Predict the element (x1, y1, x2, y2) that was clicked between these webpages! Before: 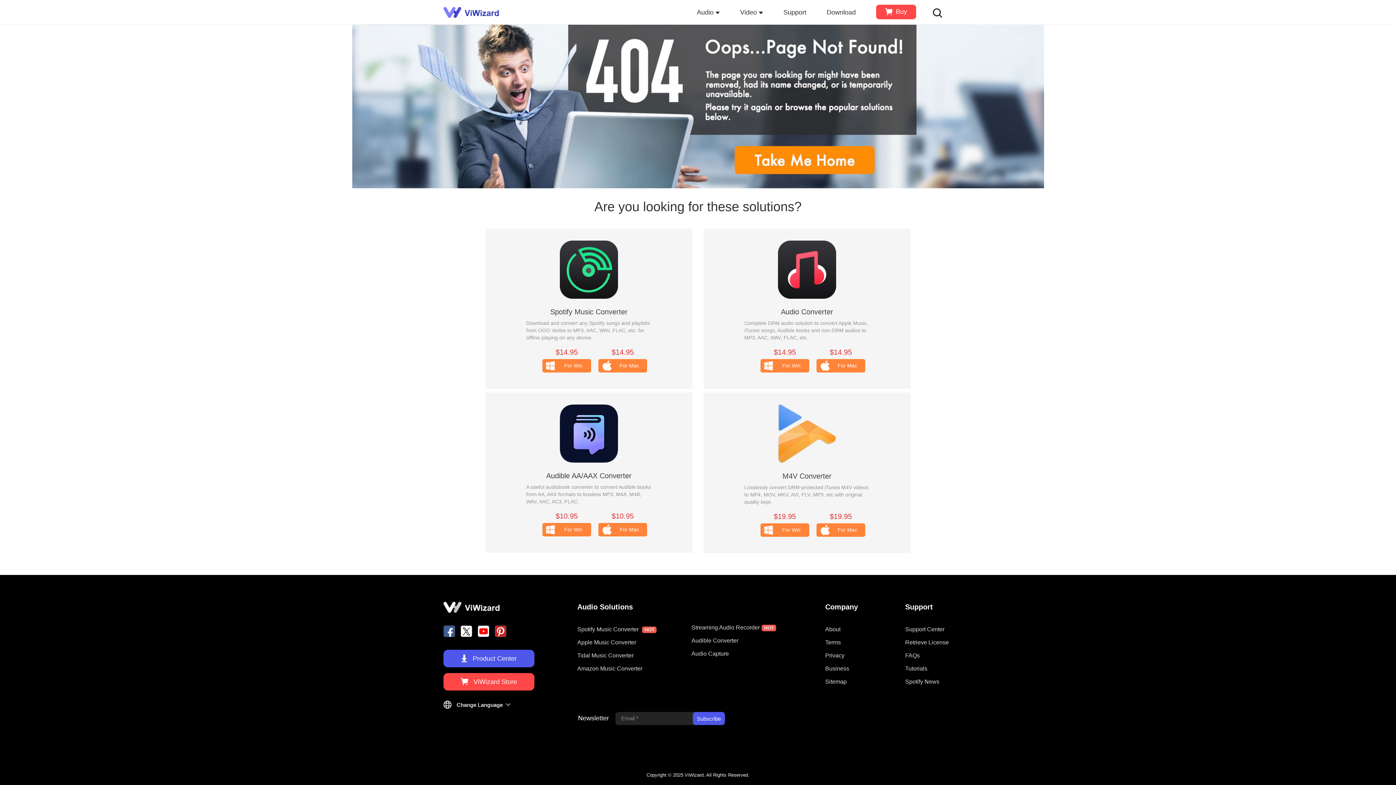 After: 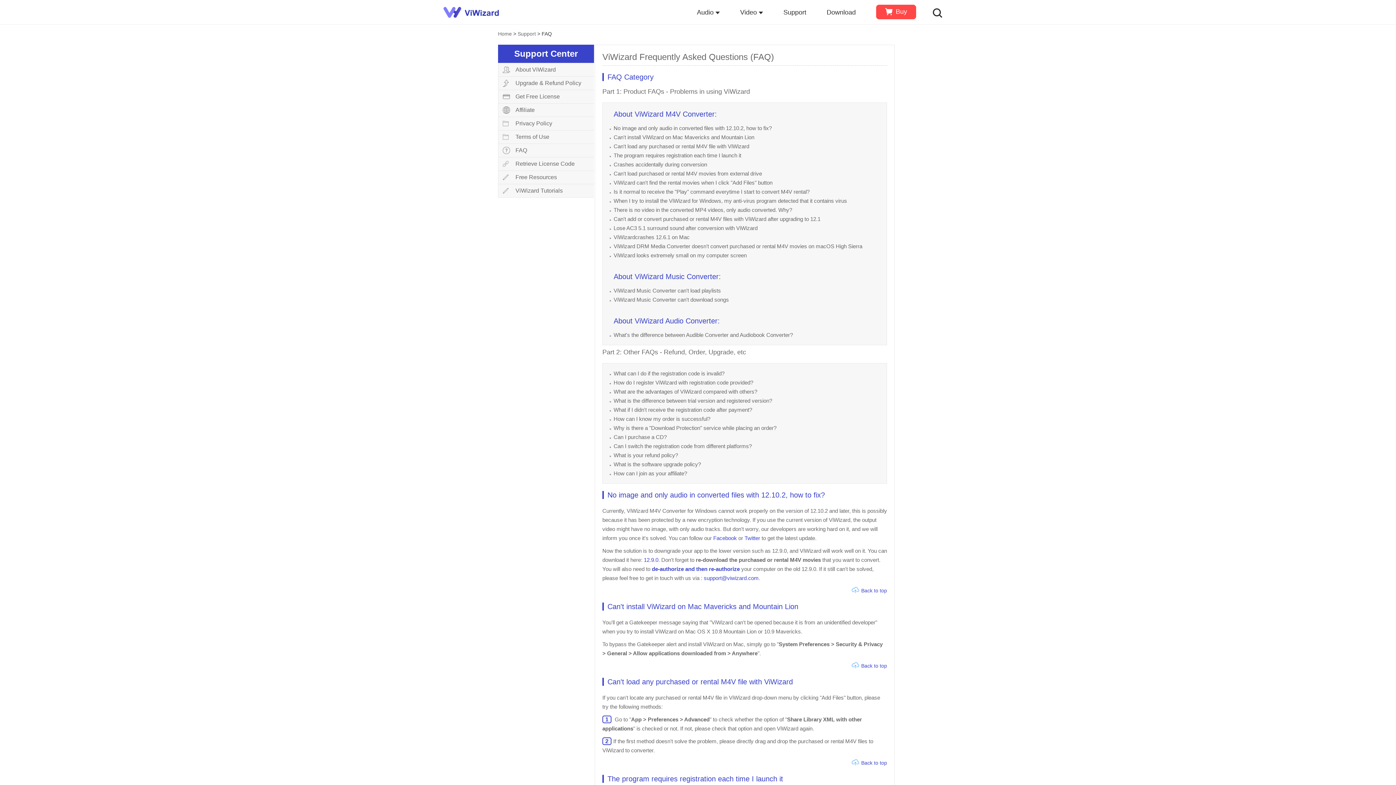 Action: label: FAQs bbox: (905, 649, 920, 662)